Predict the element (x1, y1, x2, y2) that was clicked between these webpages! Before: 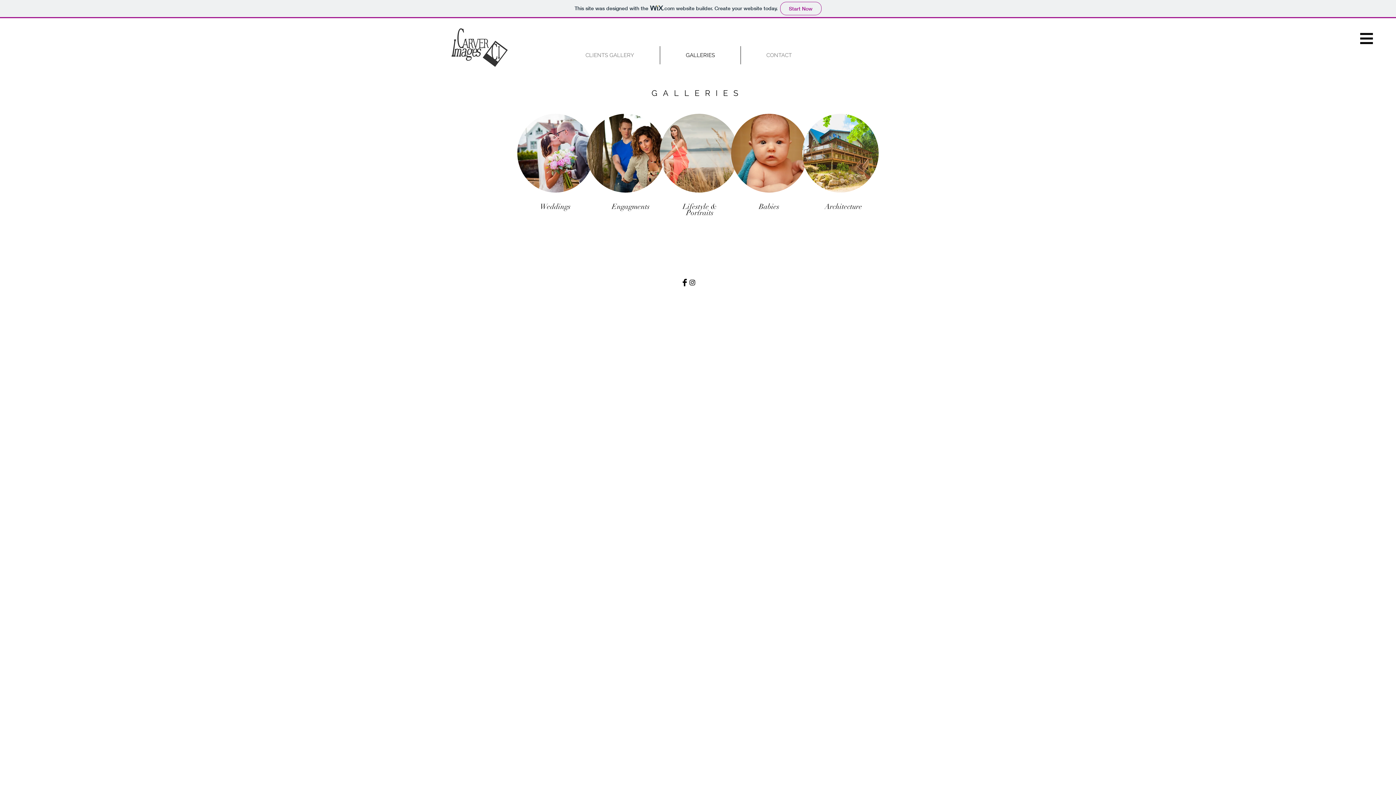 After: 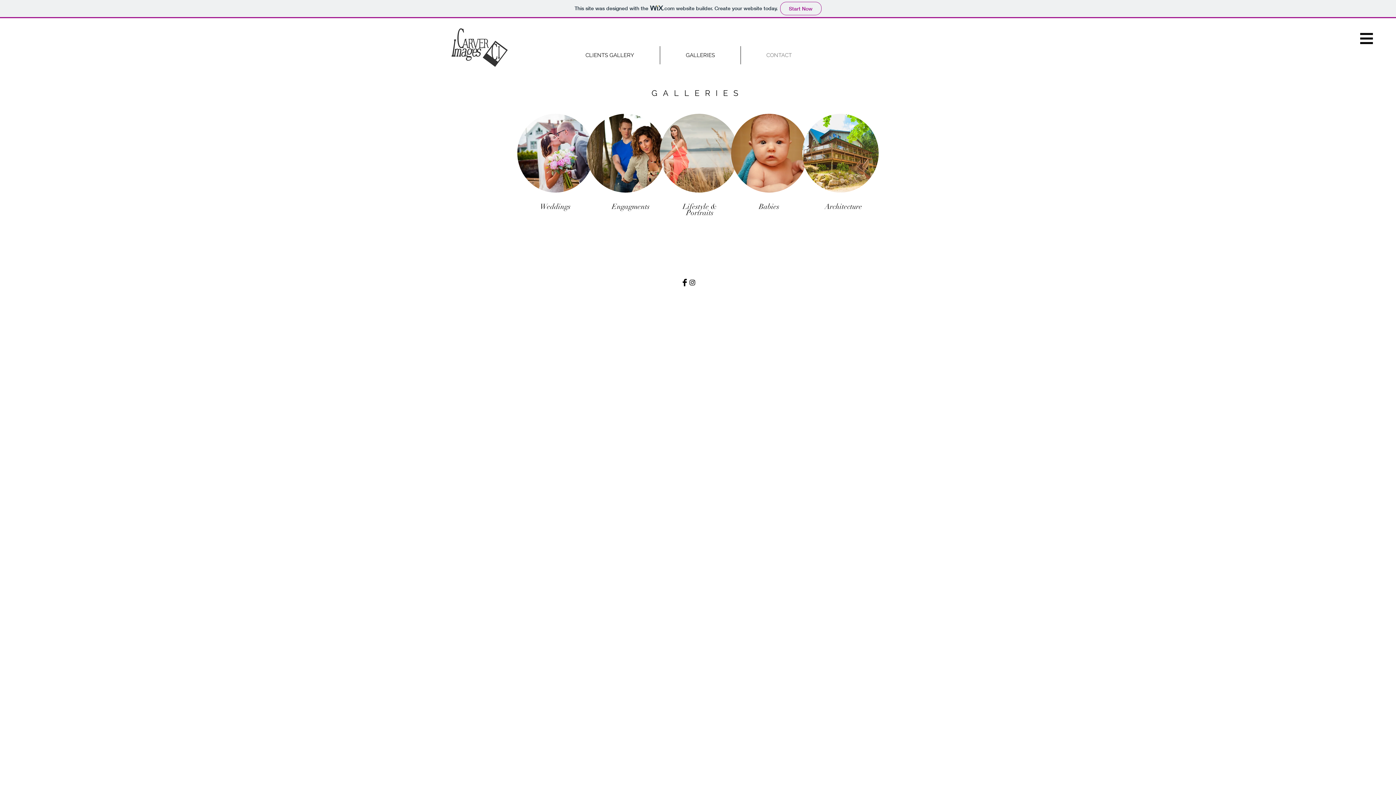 Action: bbox: (560, 46, 660, 64) label: CLIENTS GALLERY